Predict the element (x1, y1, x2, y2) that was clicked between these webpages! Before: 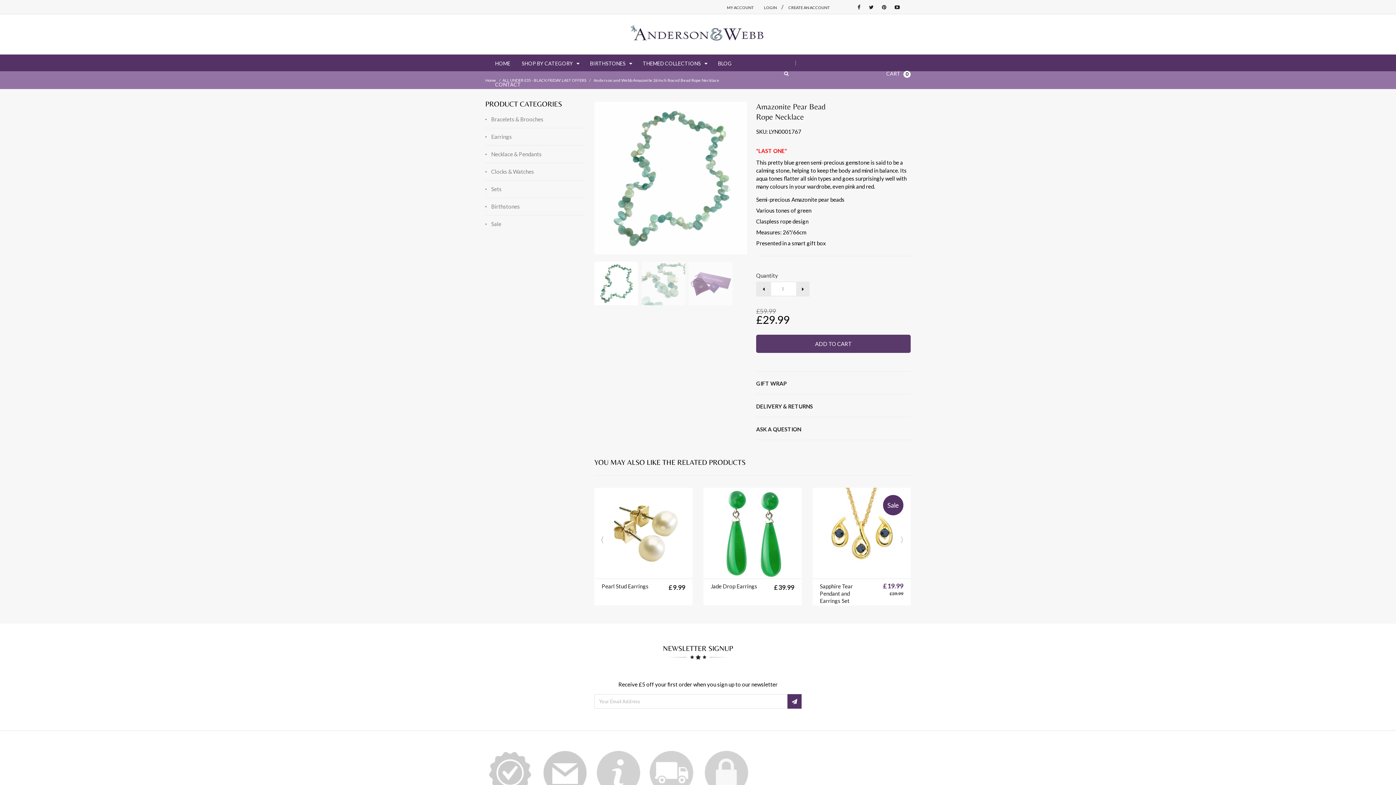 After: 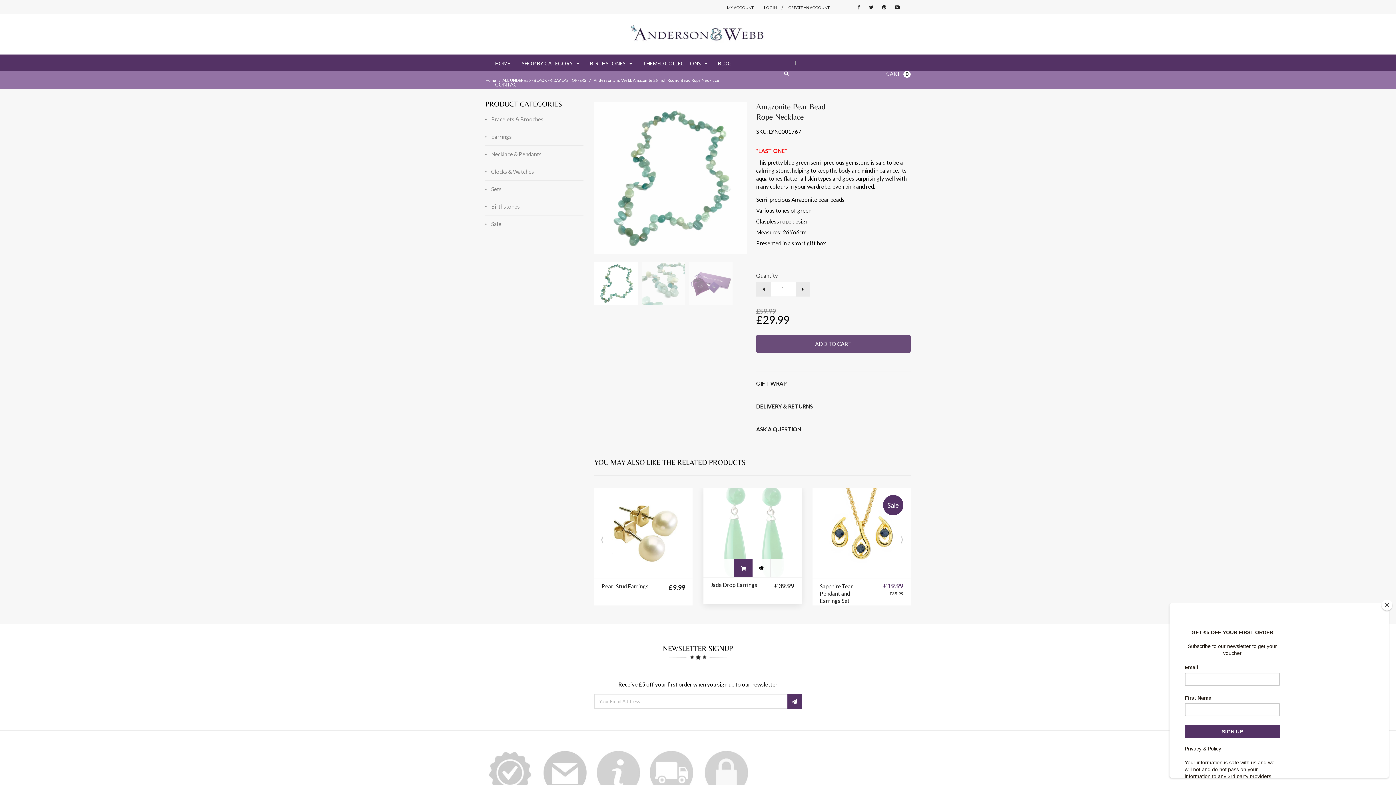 Action: bbox: (738, 560, 748, 579)